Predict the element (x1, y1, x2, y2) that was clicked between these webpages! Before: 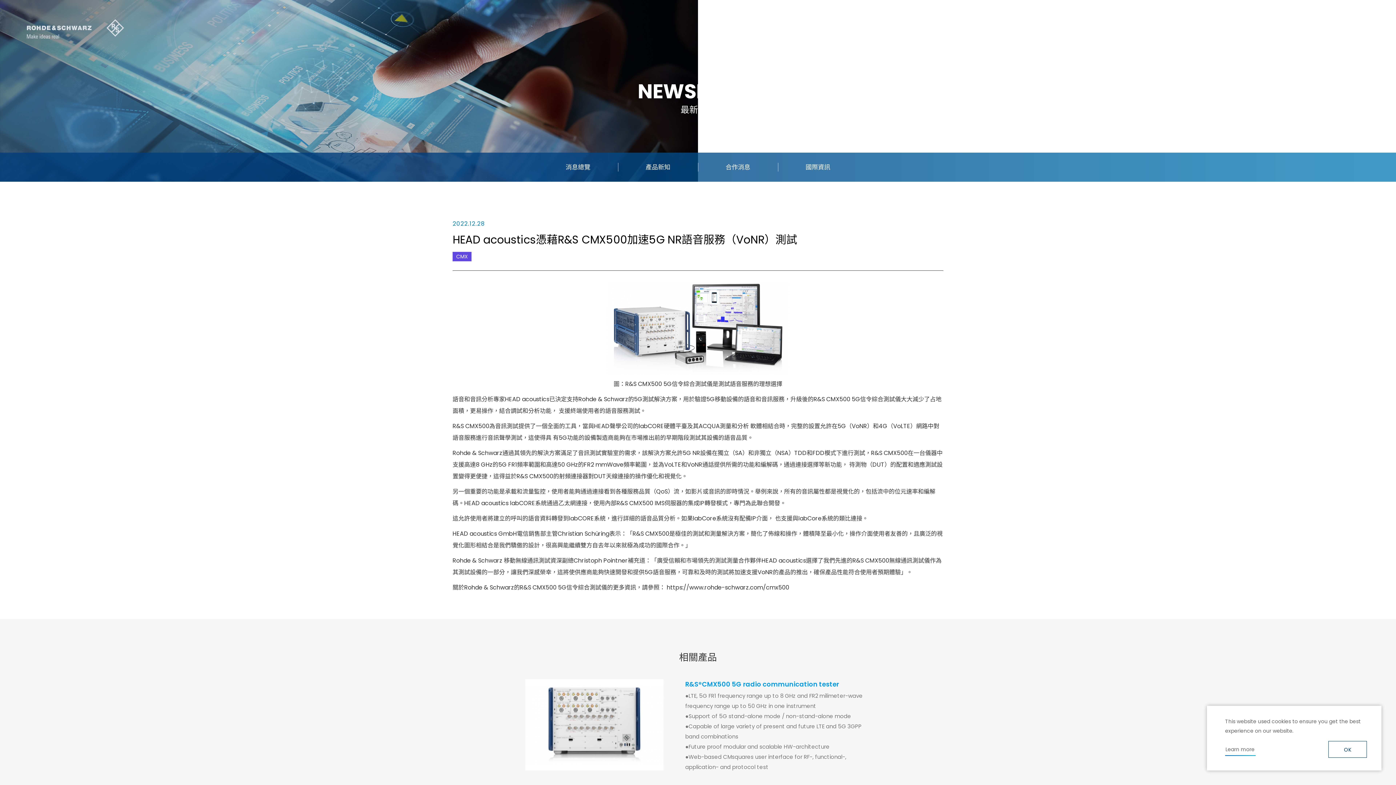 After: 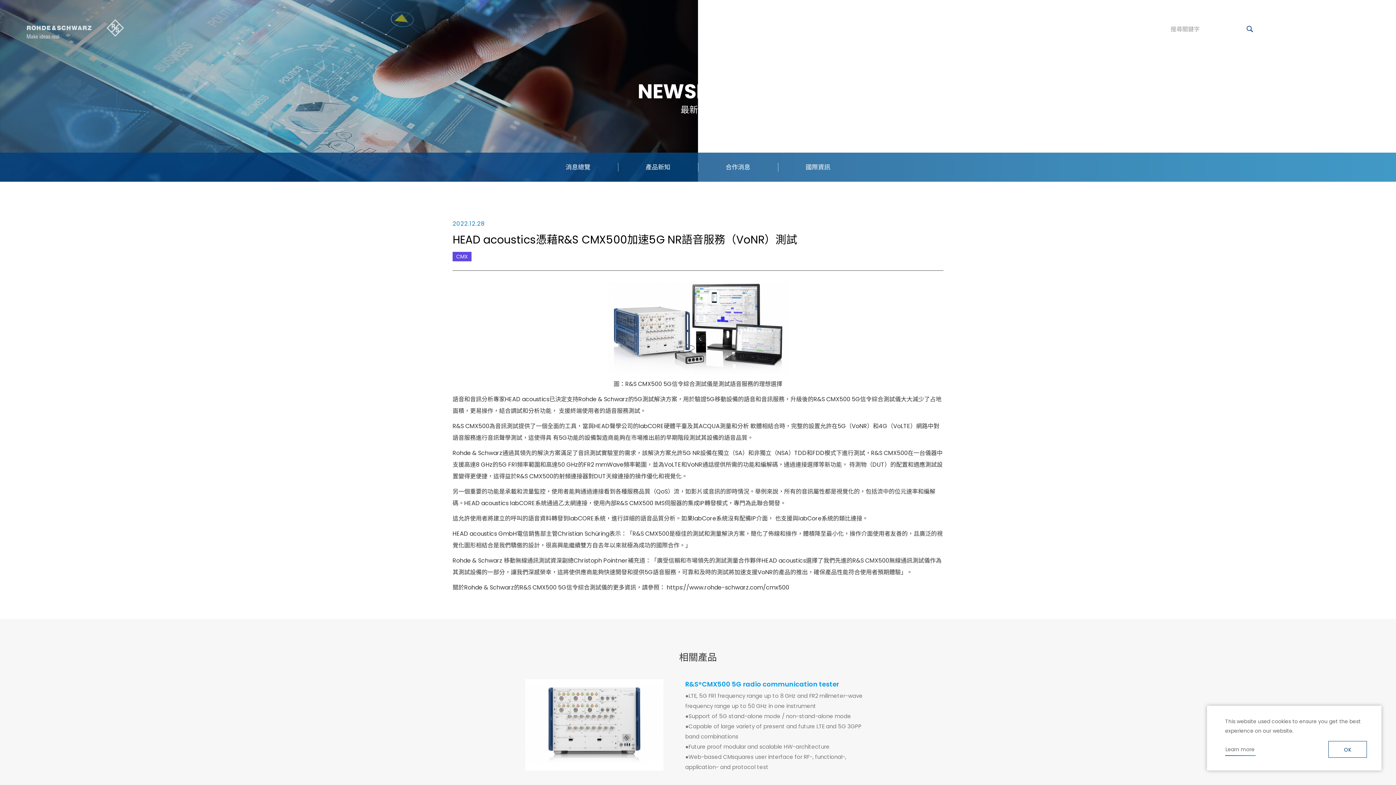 Action: label: 搜尋 bbox: (1265, 21, 1280, 36)